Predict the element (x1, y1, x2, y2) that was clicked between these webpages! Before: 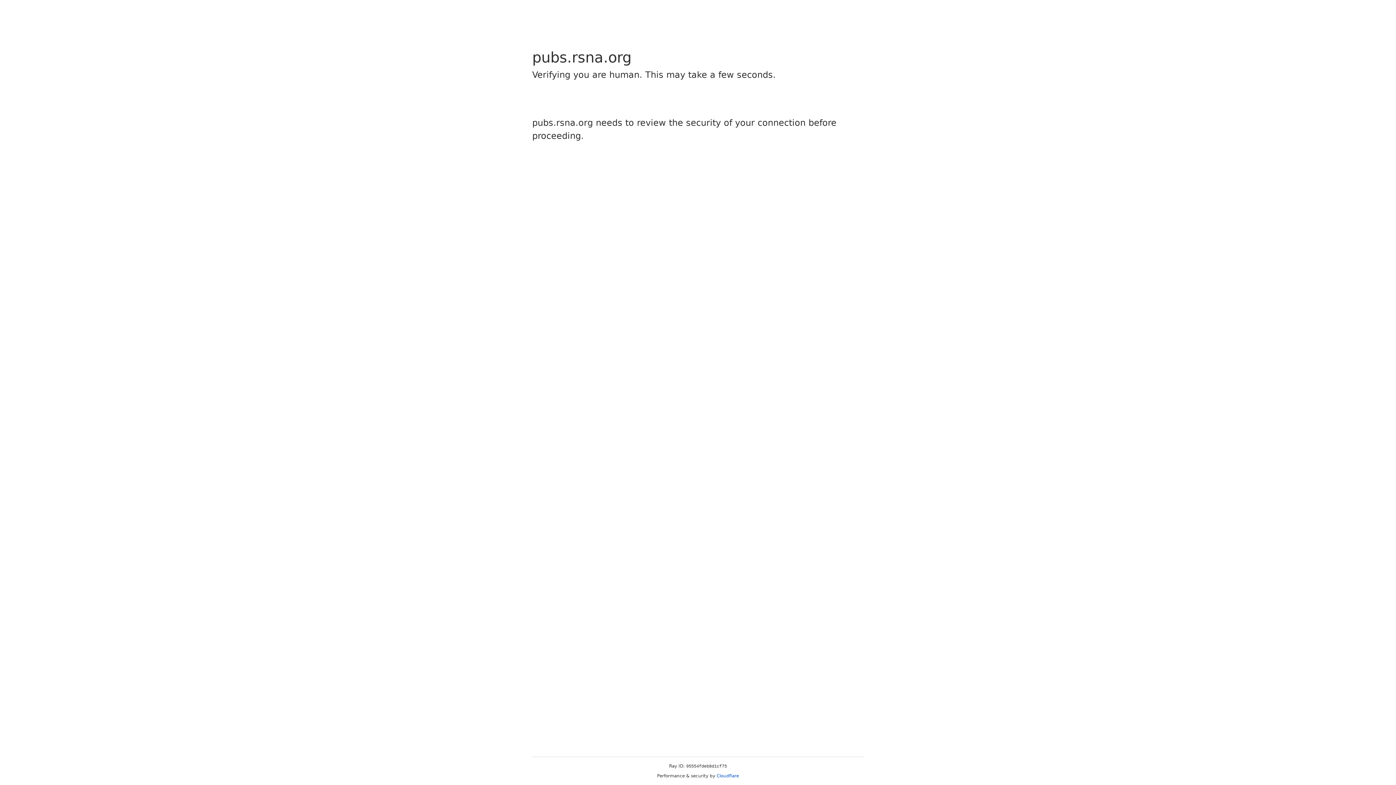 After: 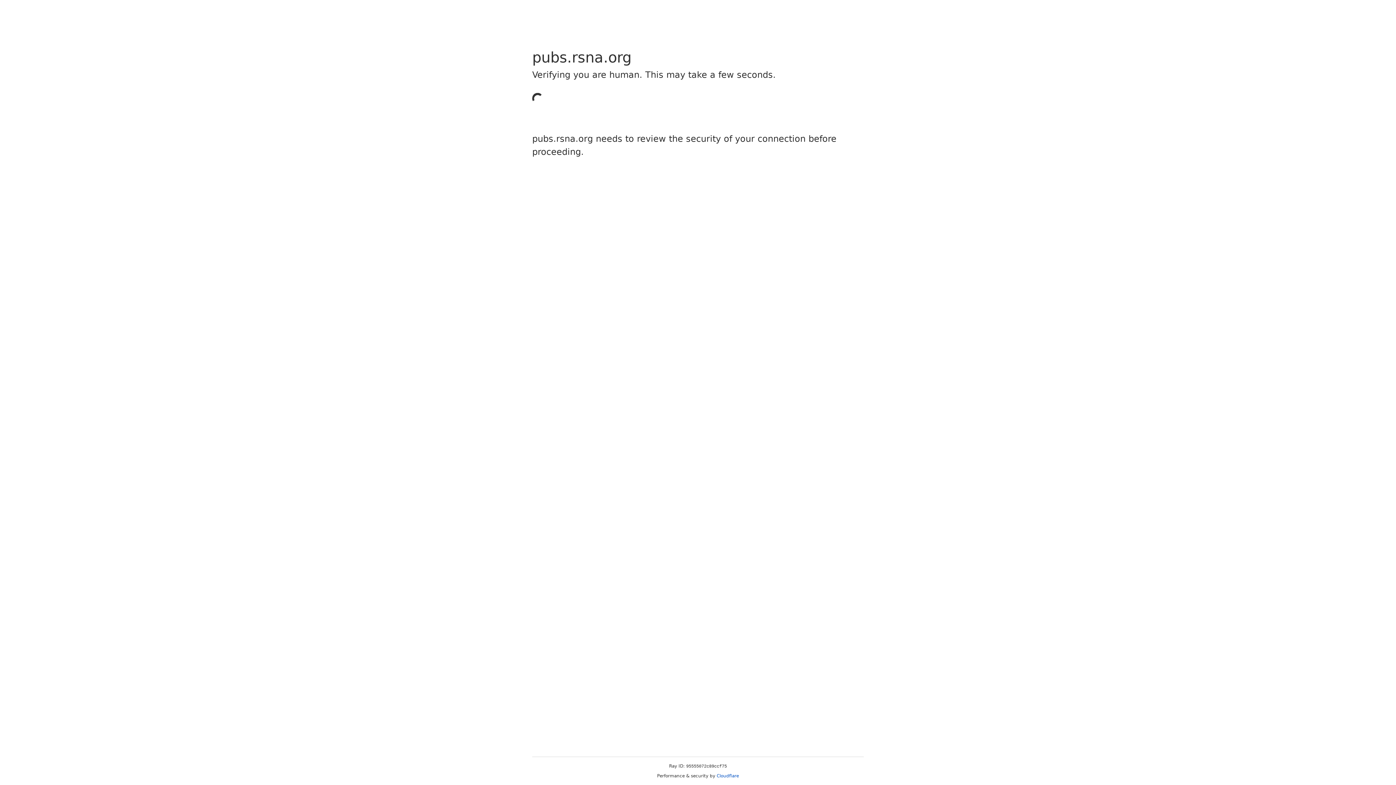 Action: label: Cloudflare bbox: (716, 773, 739, 778)